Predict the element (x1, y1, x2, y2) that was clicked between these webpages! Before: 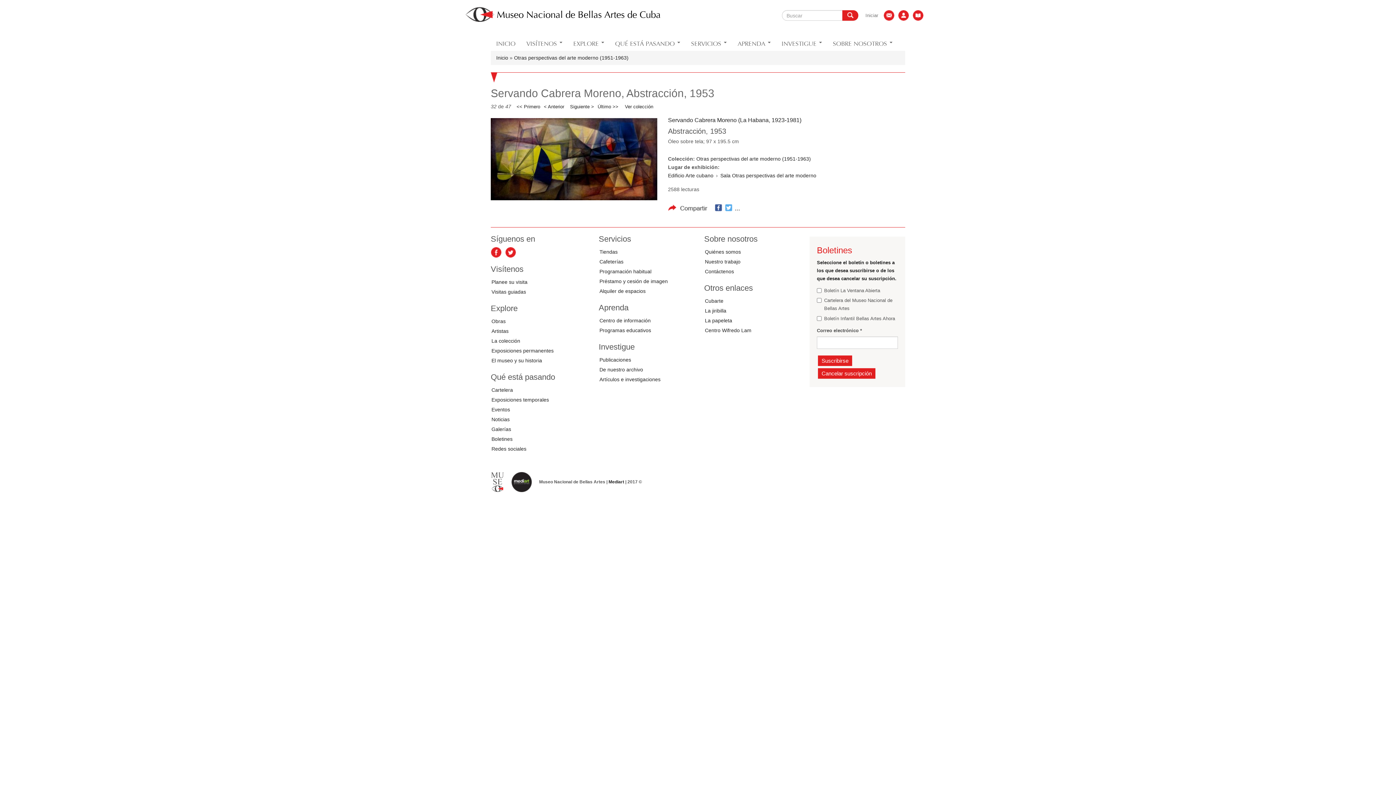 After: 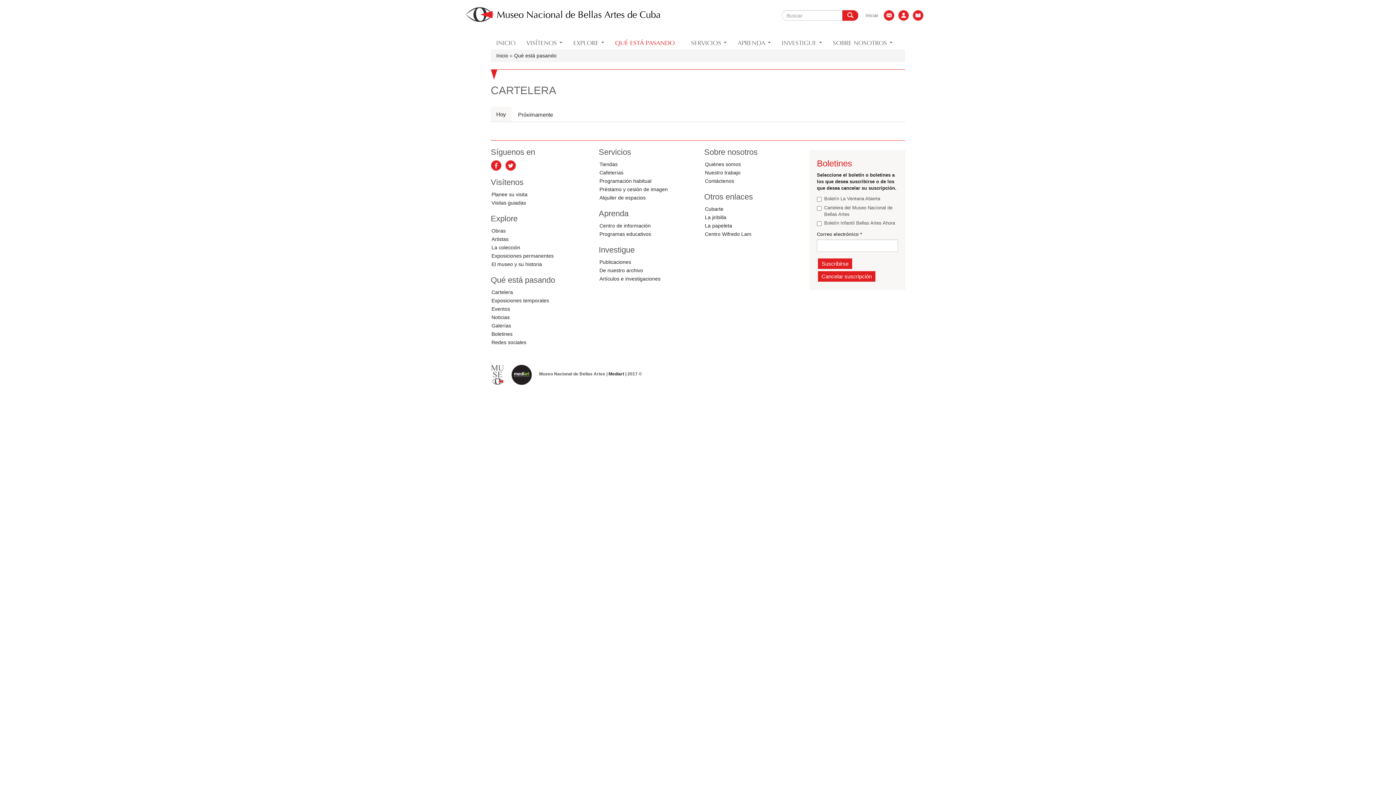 Action: label: QUÉ ESTÁ PASANDO  bbox: (609, 33, 685, 50)